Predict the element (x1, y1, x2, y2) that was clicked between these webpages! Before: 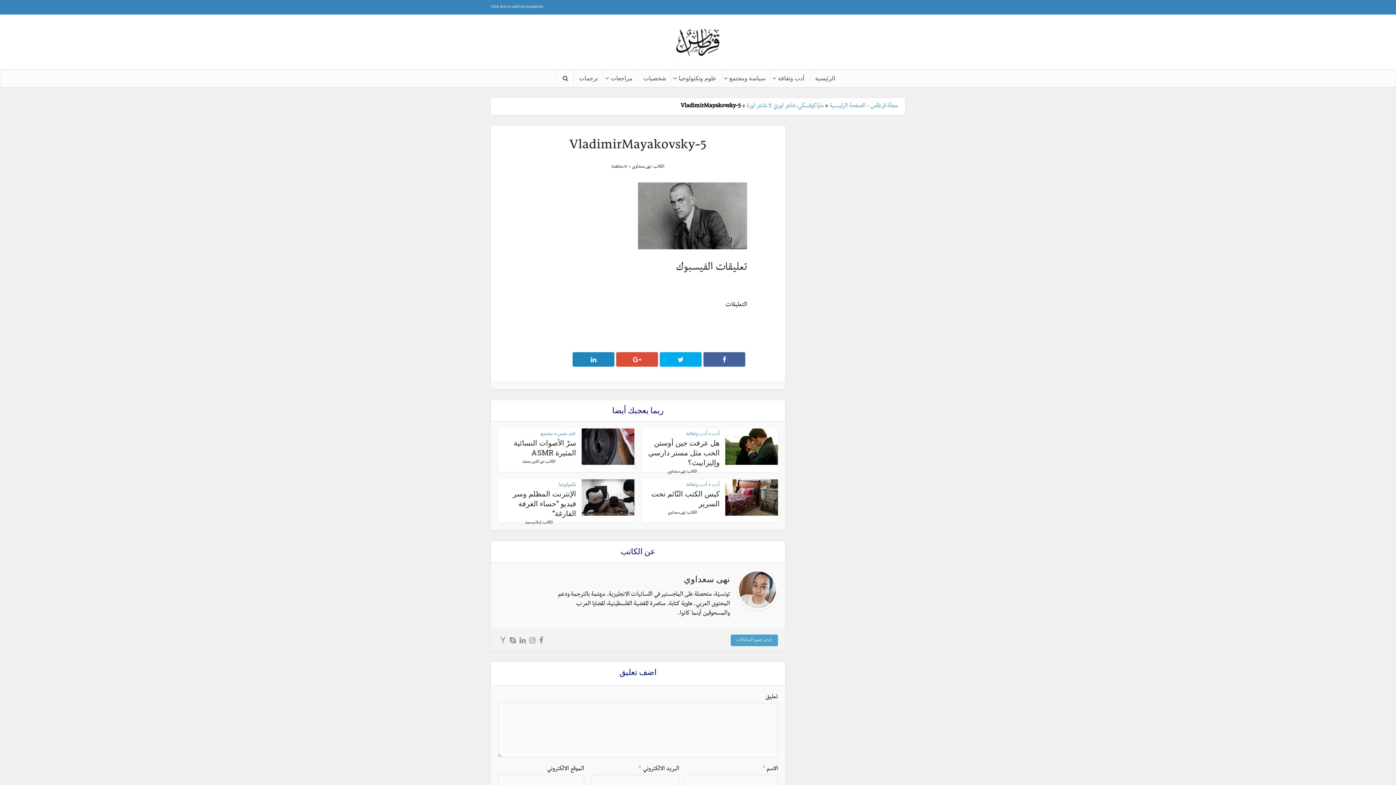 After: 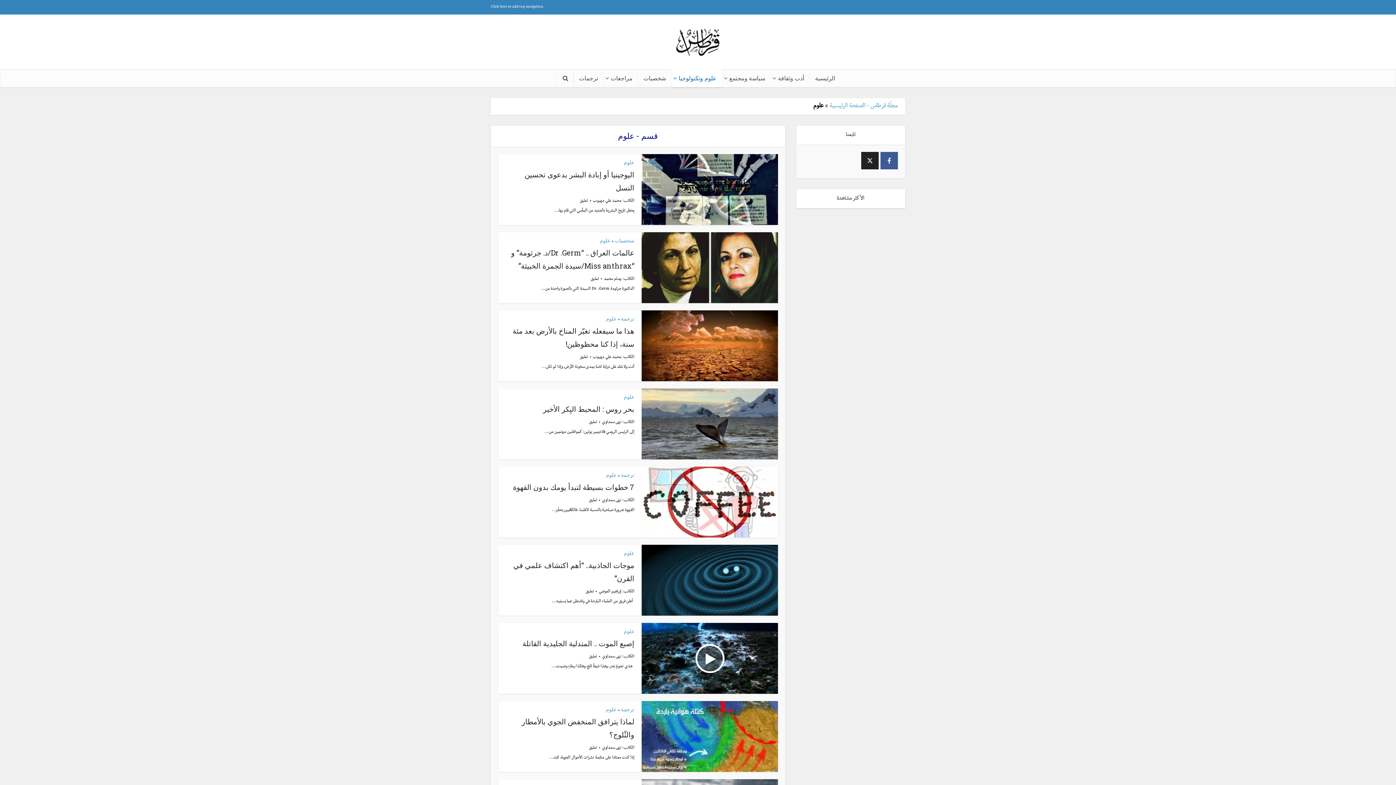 Action: bbox: (671, 69, 722, 87) label: علوم وتكنولوجيا